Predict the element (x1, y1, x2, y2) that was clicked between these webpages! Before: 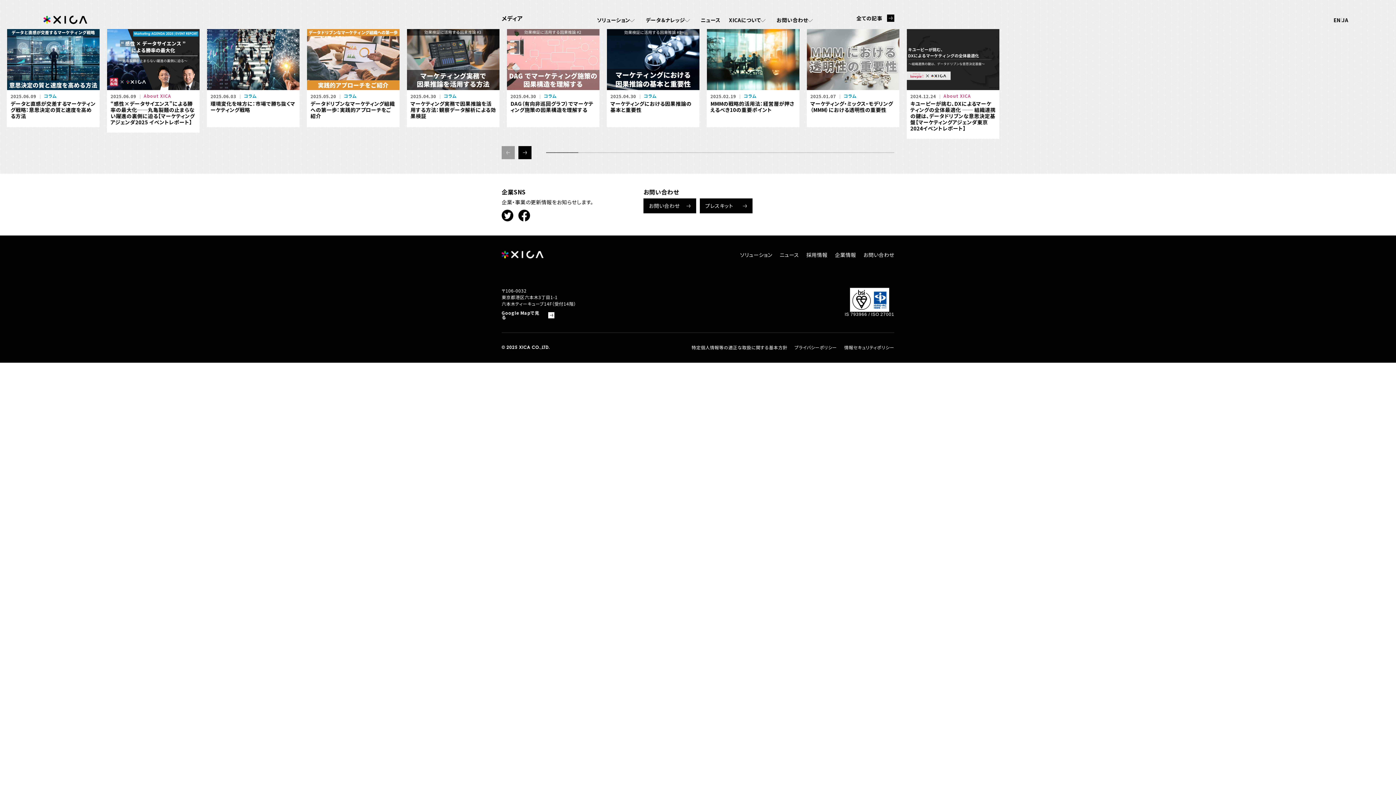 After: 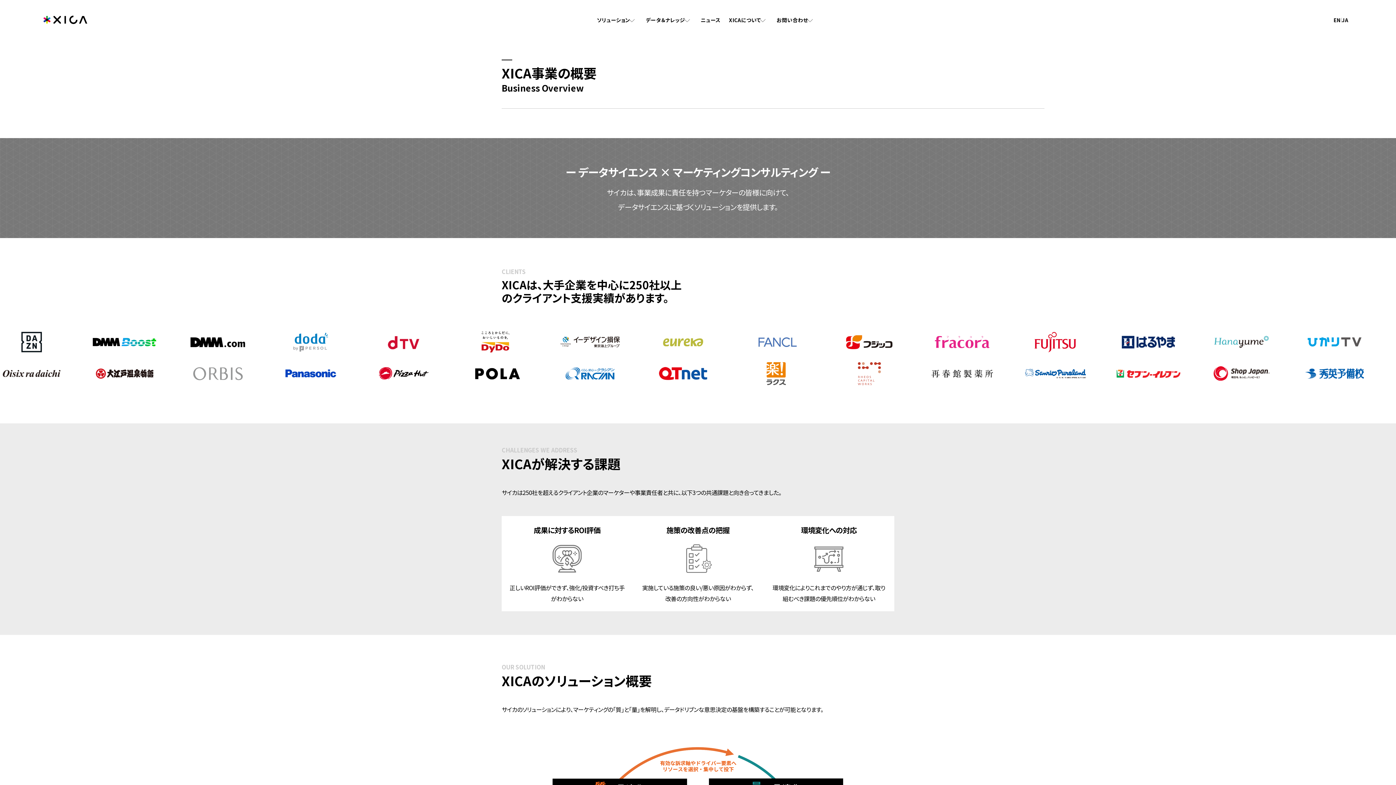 Action: label: ソリューション bbox: (740, 252, 772, 257)